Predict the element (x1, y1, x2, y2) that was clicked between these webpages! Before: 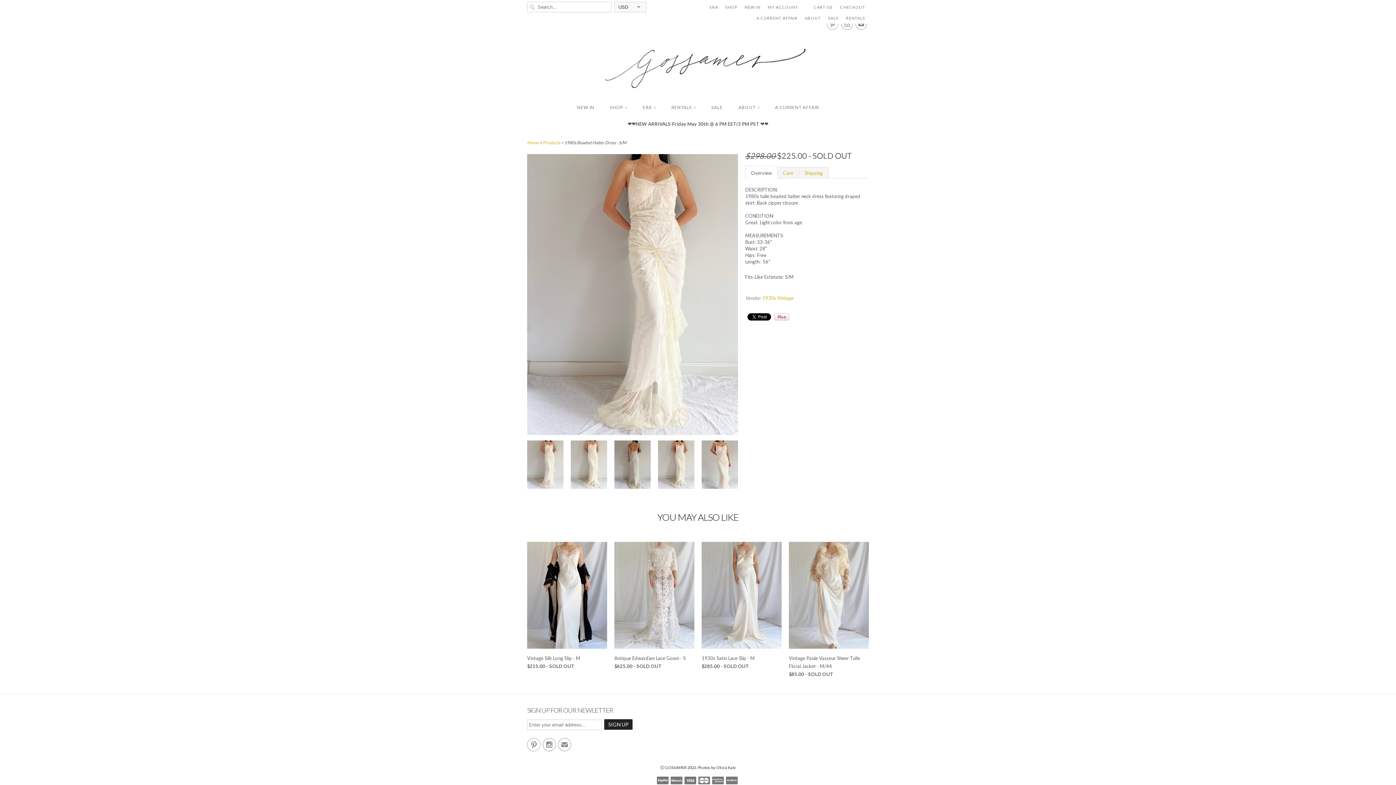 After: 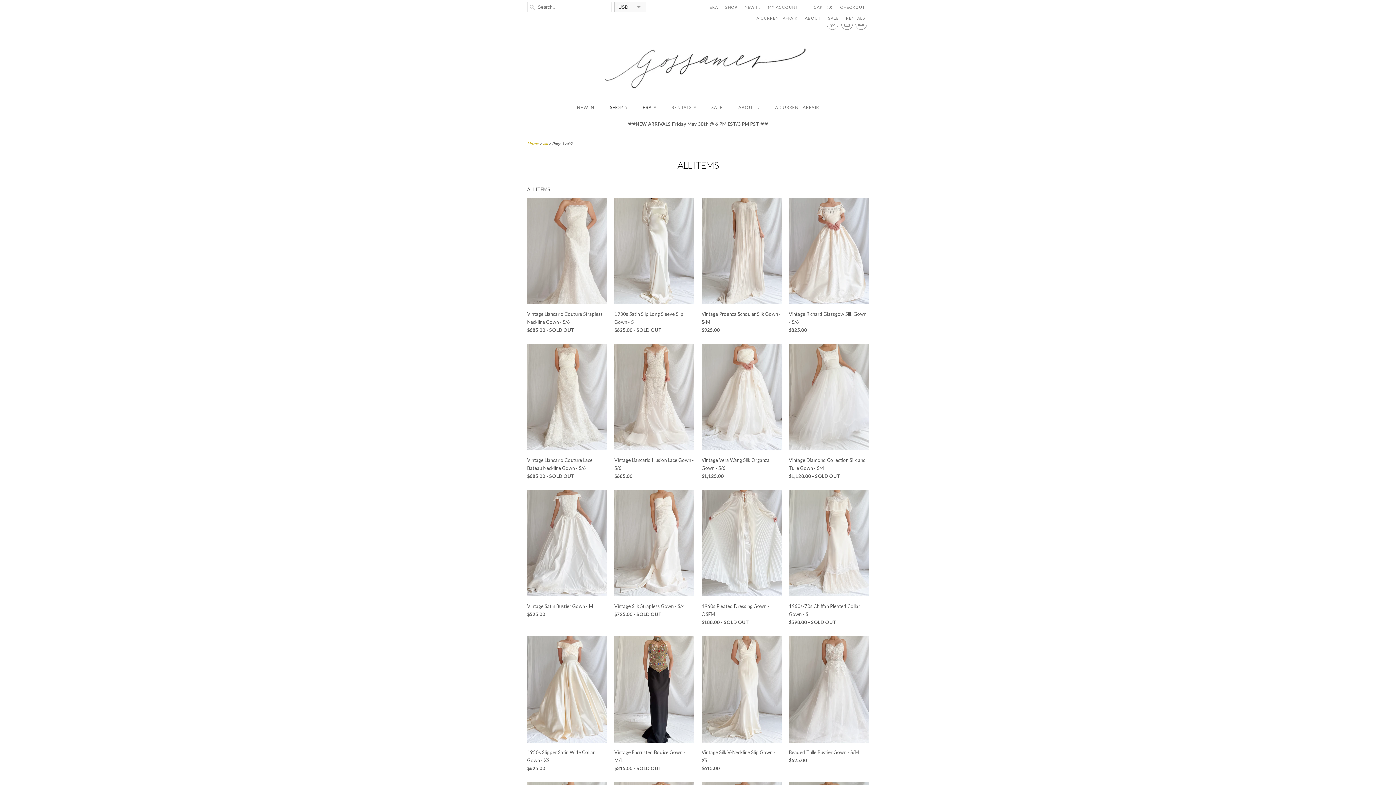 Action: label: ERA ∨ bbox: (642, 102, 656, 112)